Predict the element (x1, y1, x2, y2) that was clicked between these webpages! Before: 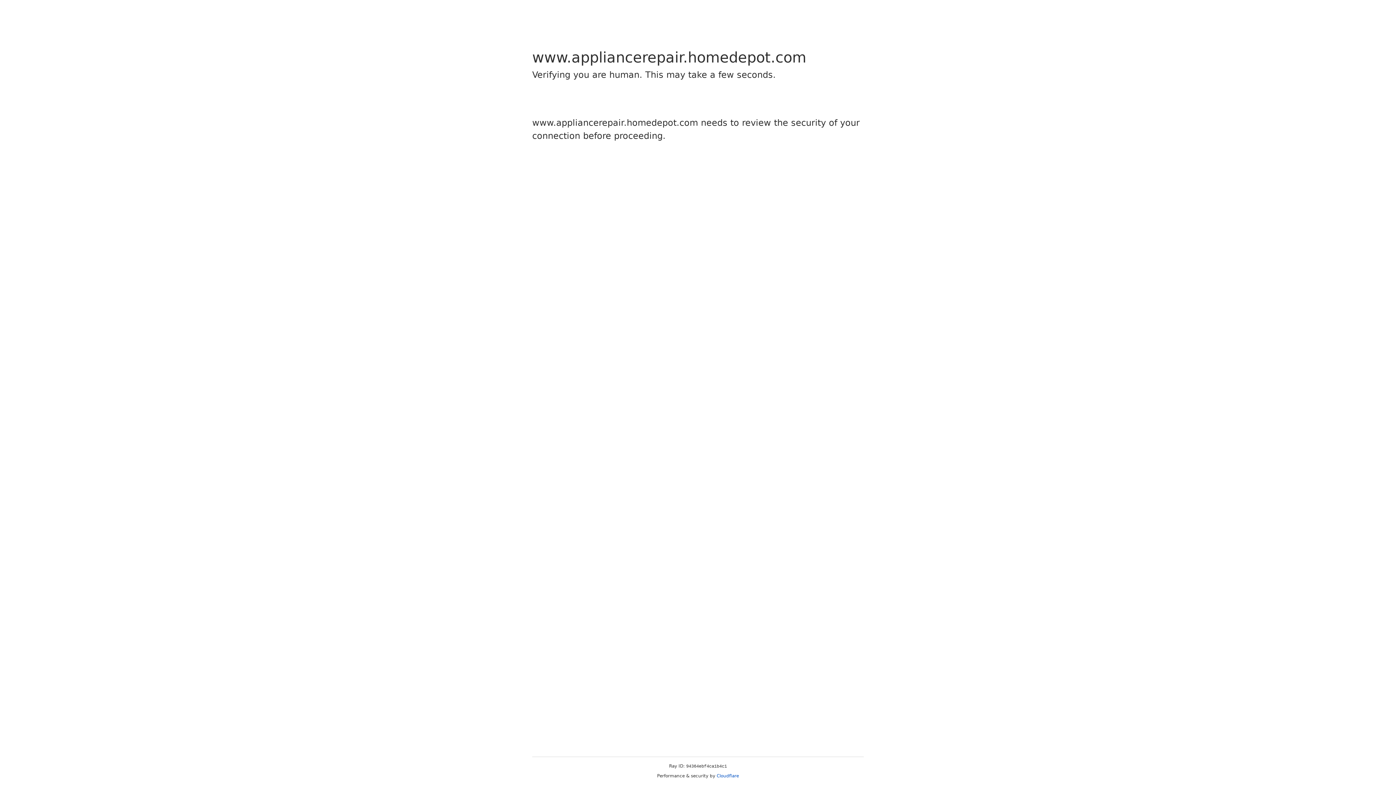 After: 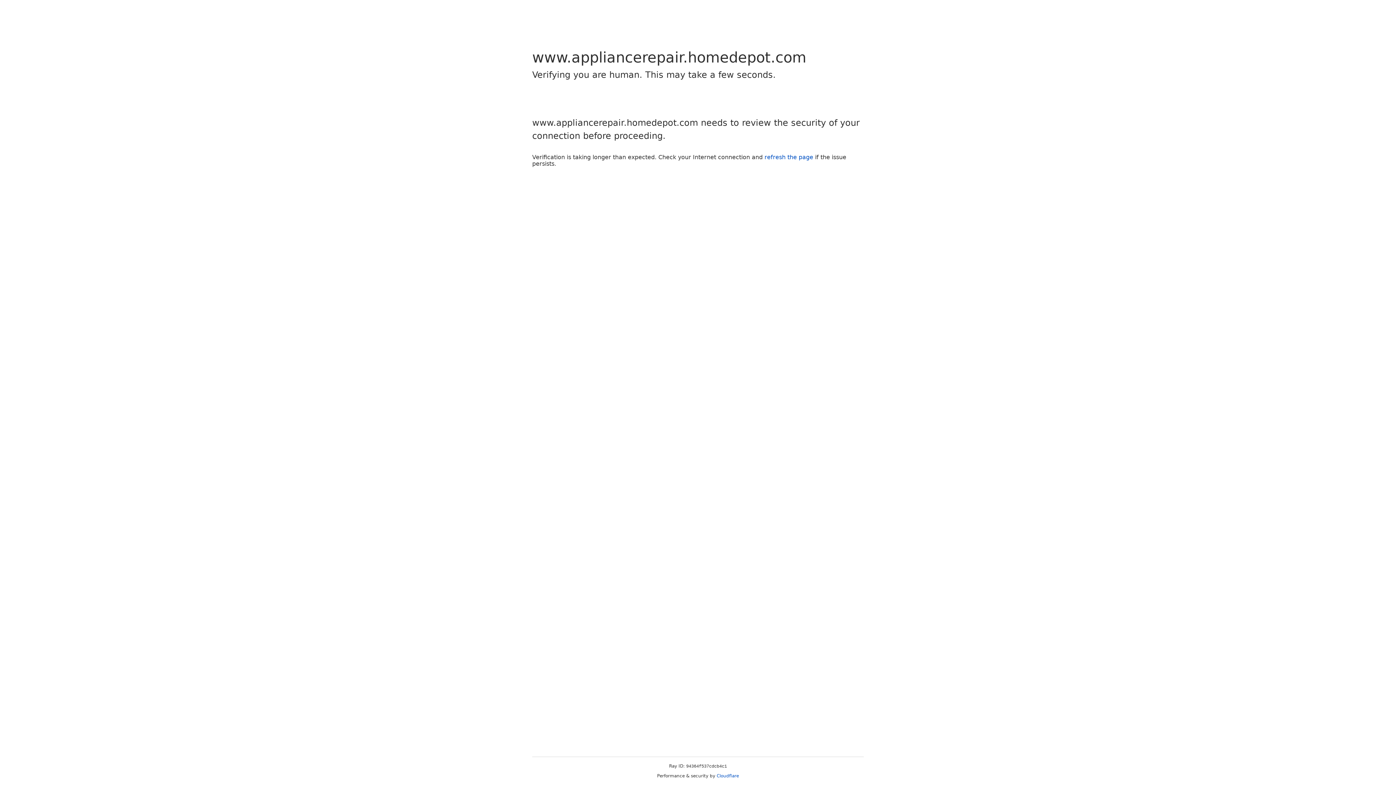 Action: label: Cloudflare bbox: (716, 773, 739, 778)